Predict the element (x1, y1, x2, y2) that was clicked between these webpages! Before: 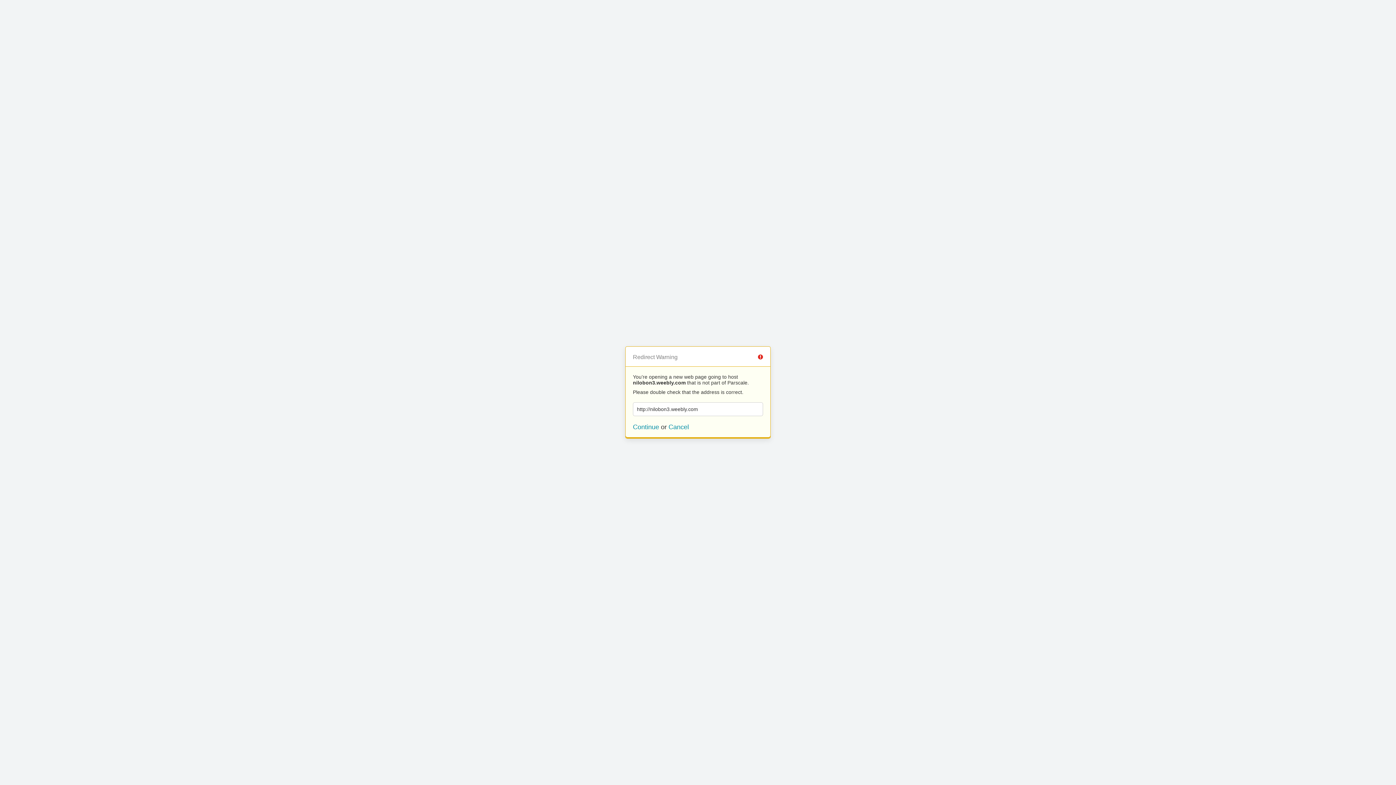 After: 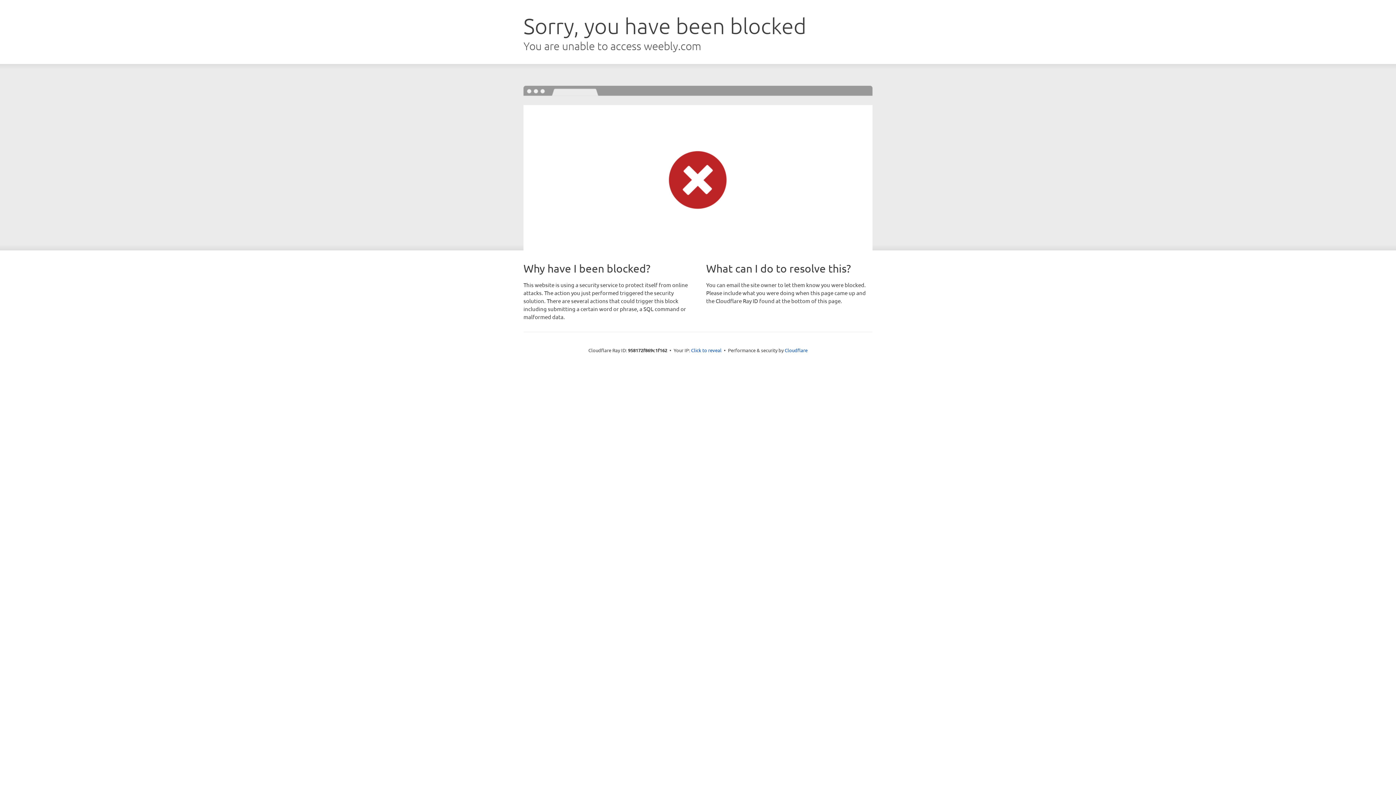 Action: bbox: (633, 423, 659, 430) label: Continue